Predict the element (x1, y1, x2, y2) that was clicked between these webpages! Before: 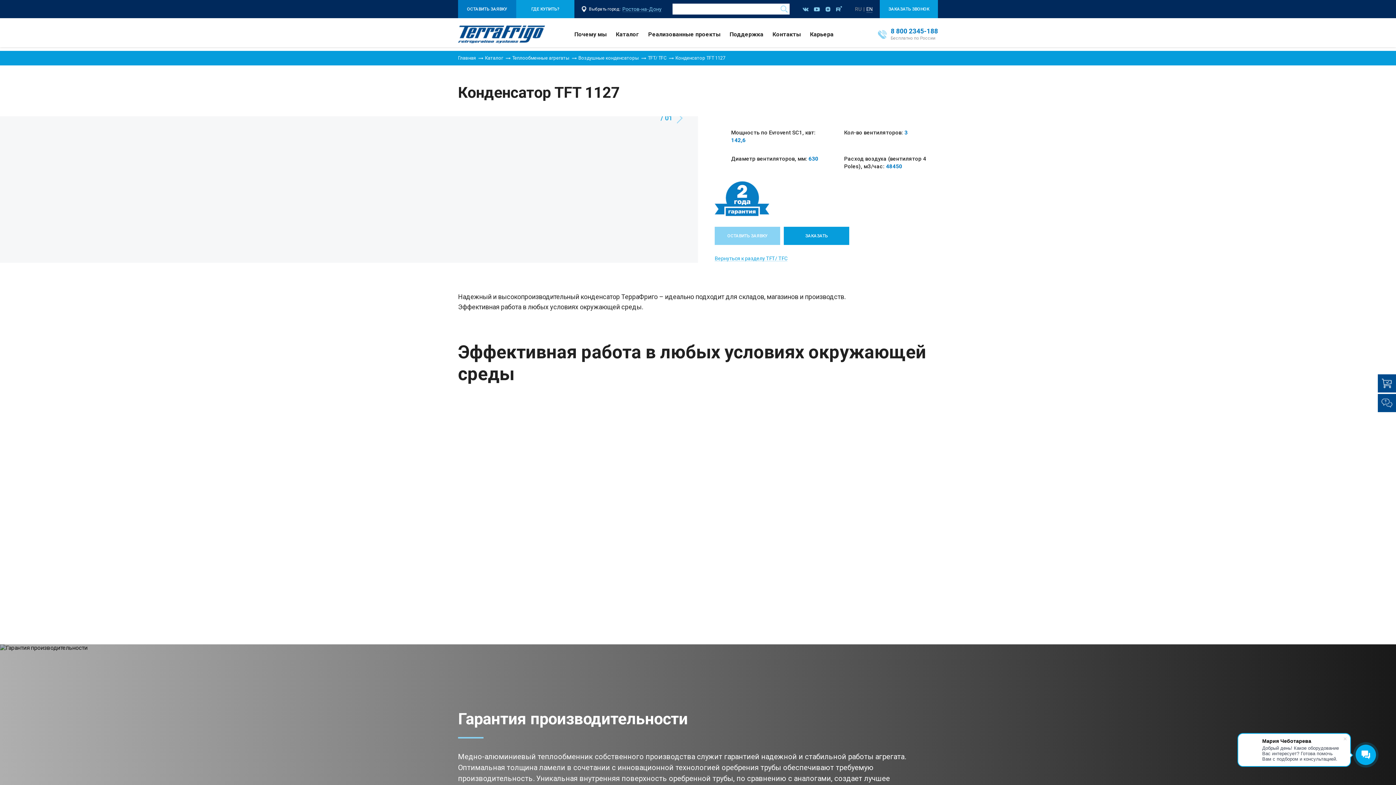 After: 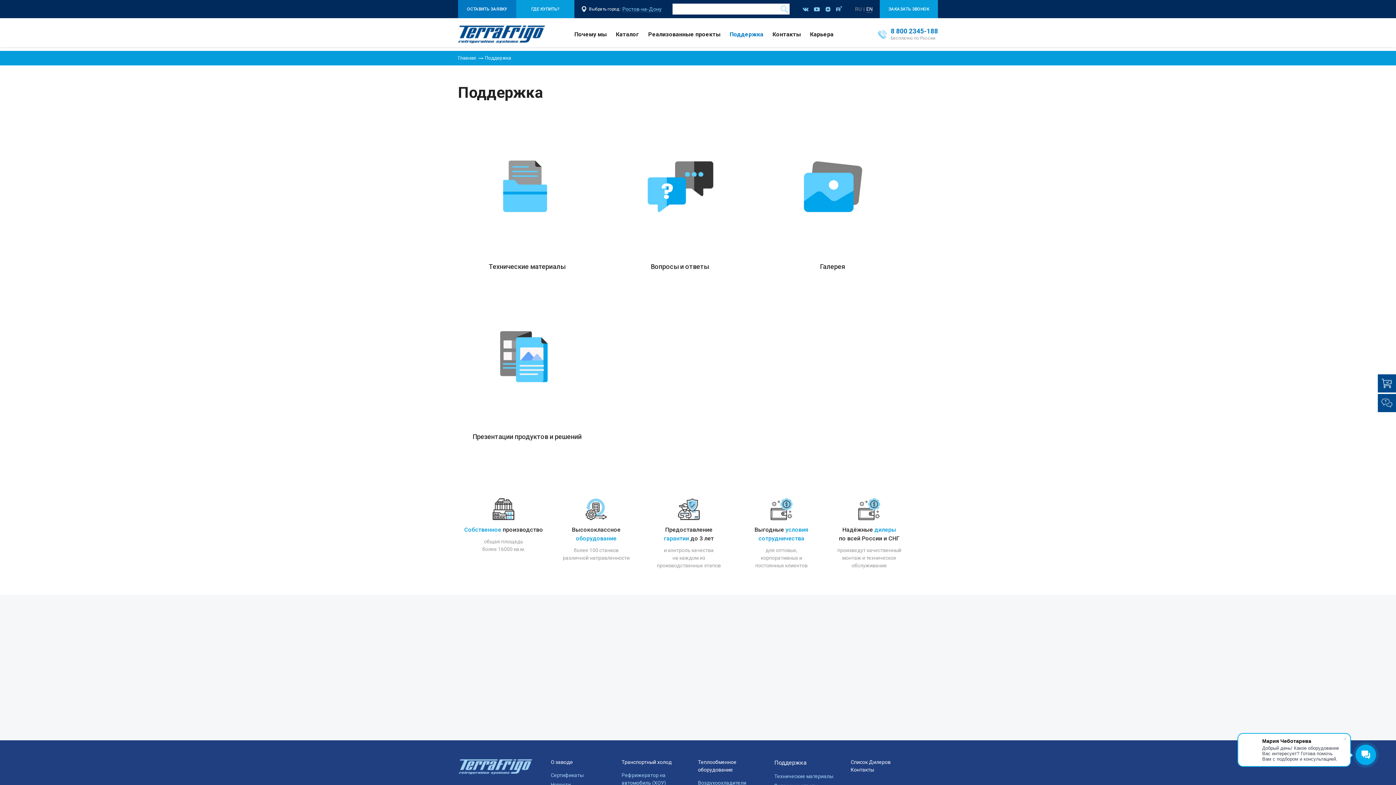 Action: label: Поддержка bbox: (729, 25, 763, 43)